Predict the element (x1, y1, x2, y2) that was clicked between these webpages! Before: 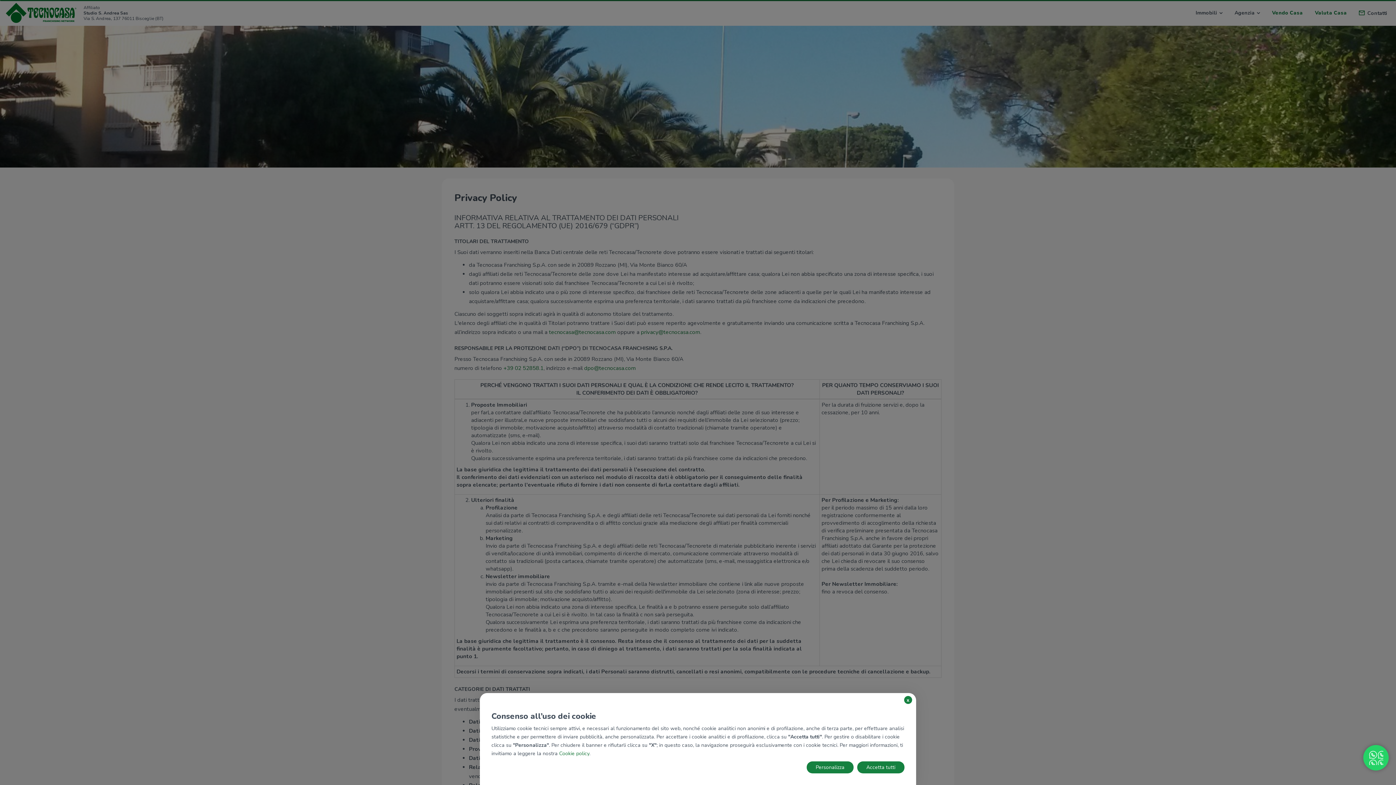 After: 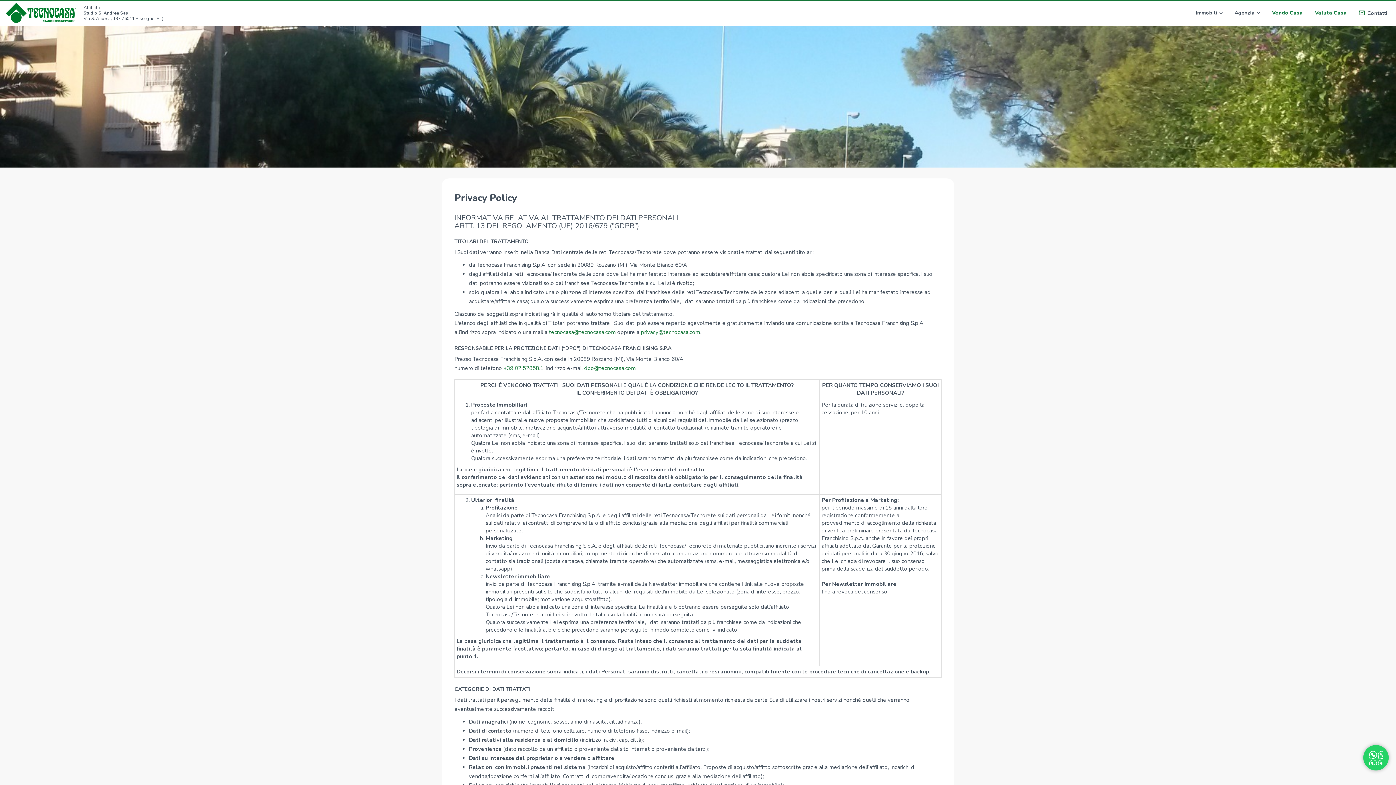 Action: bbox: (857, 761, 904, 773) label: Accetta tutti